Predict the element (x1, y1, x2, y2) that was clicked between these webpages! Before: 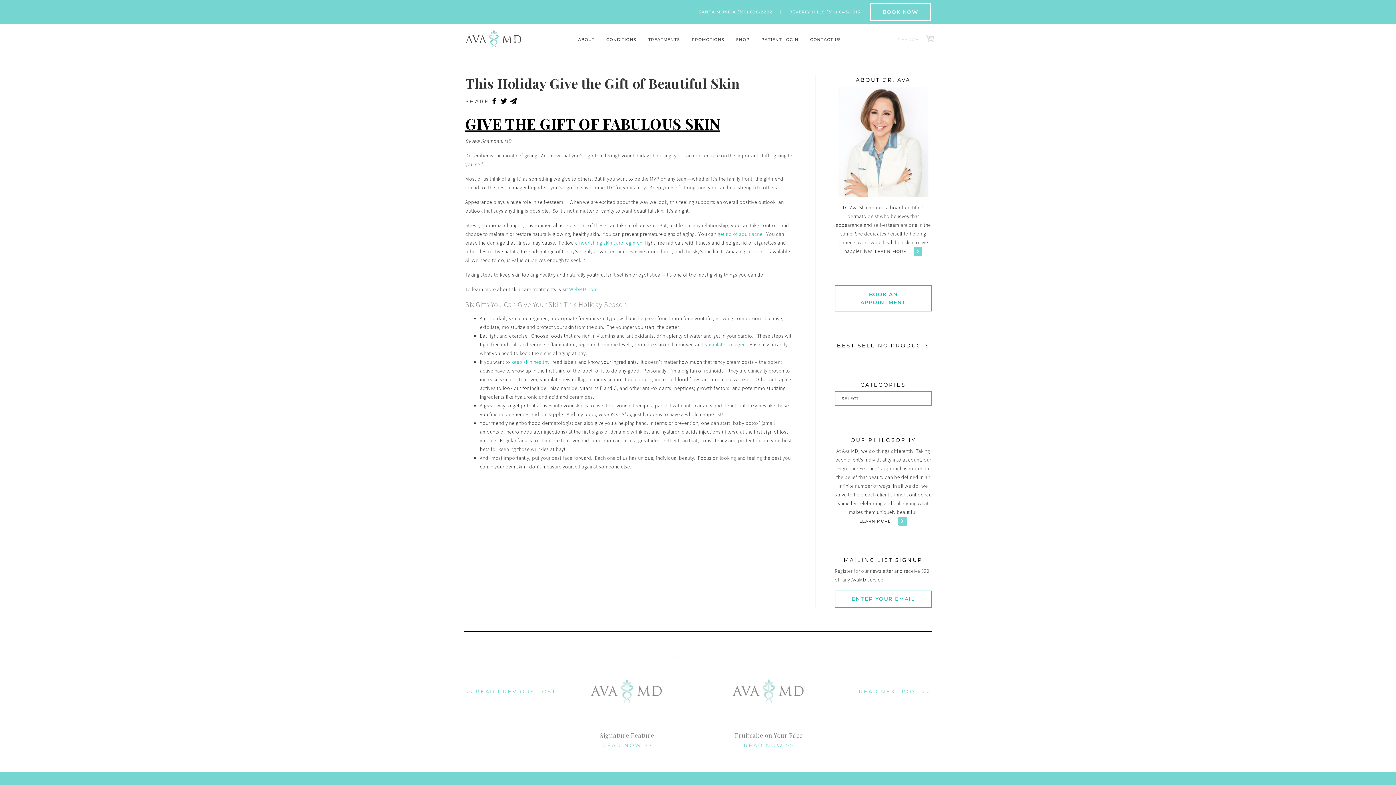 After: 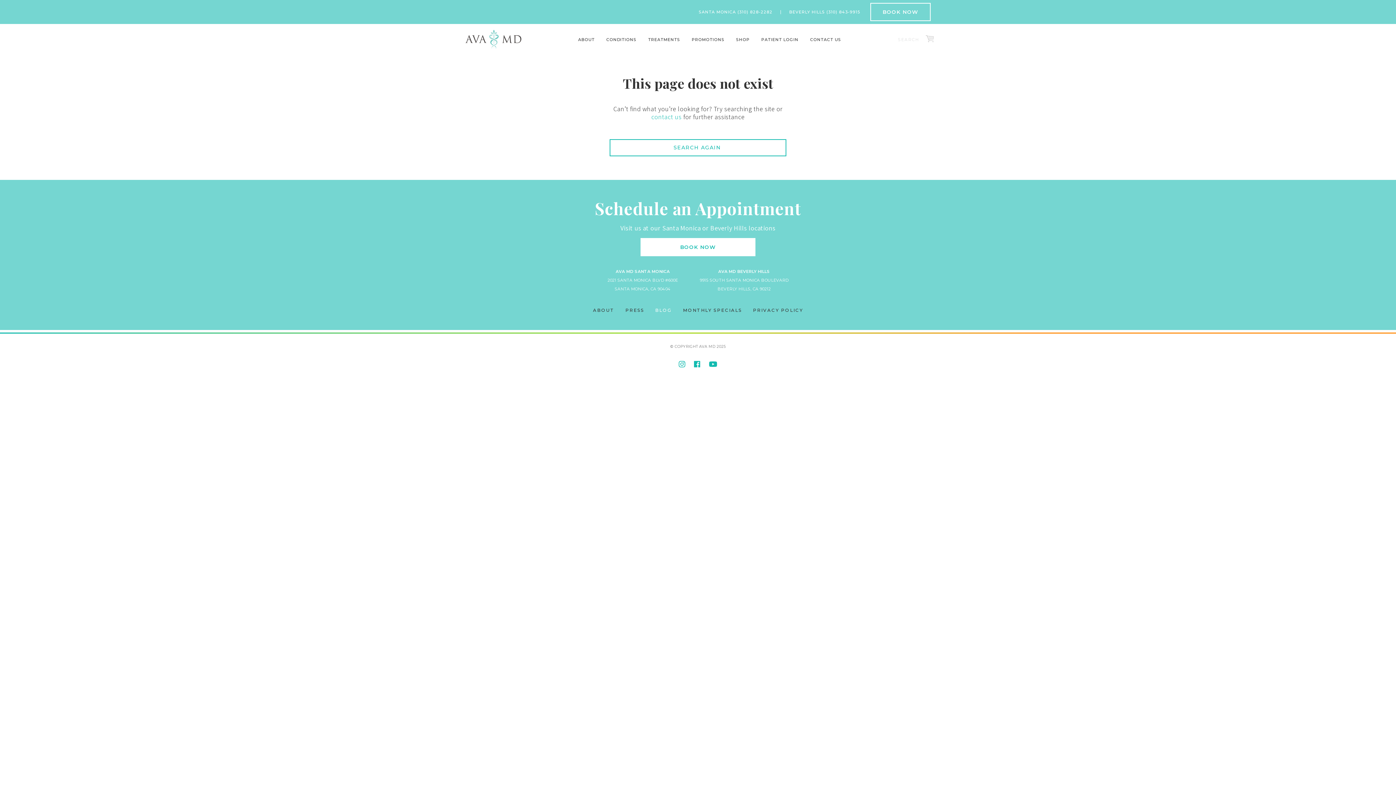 Action: label: get rid of adult acne bbox: (717, 230, 762, 237)